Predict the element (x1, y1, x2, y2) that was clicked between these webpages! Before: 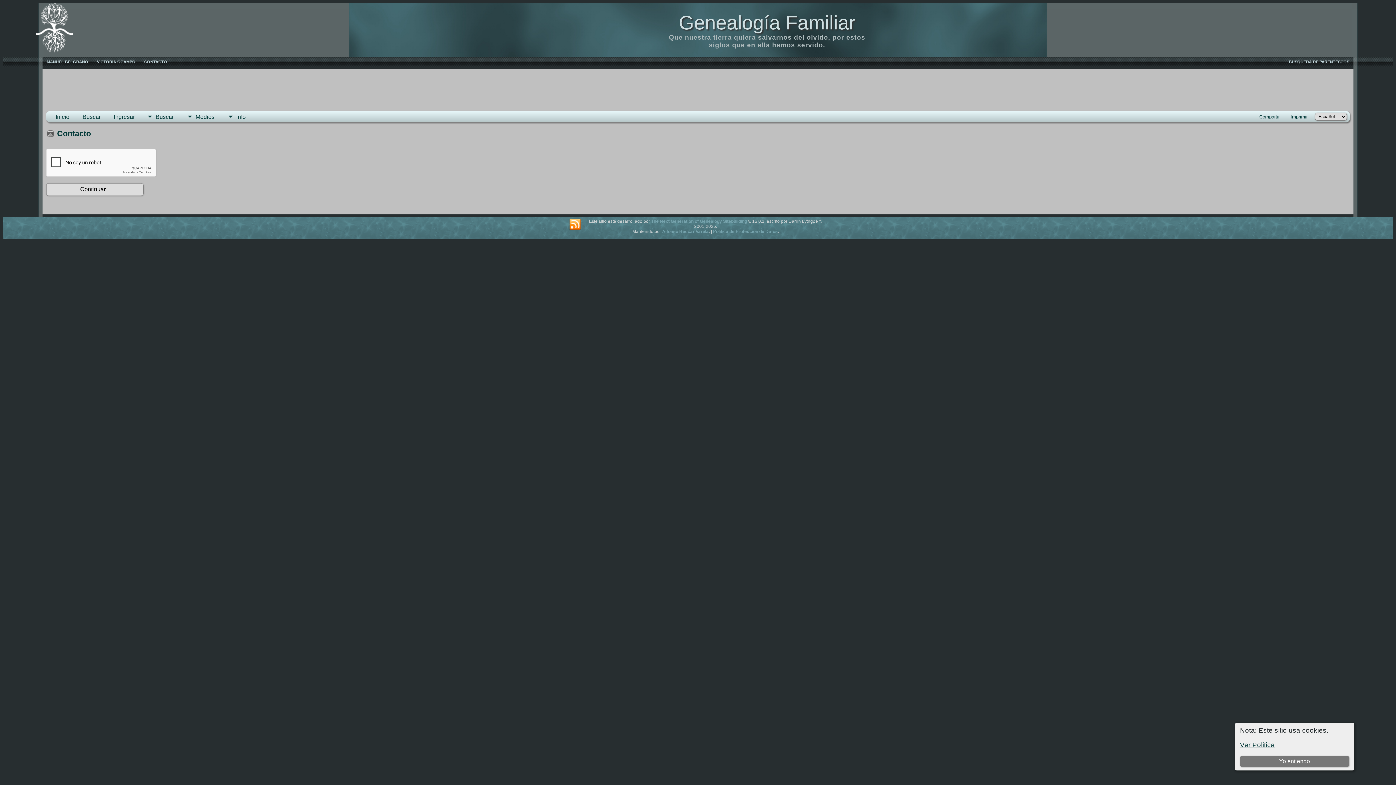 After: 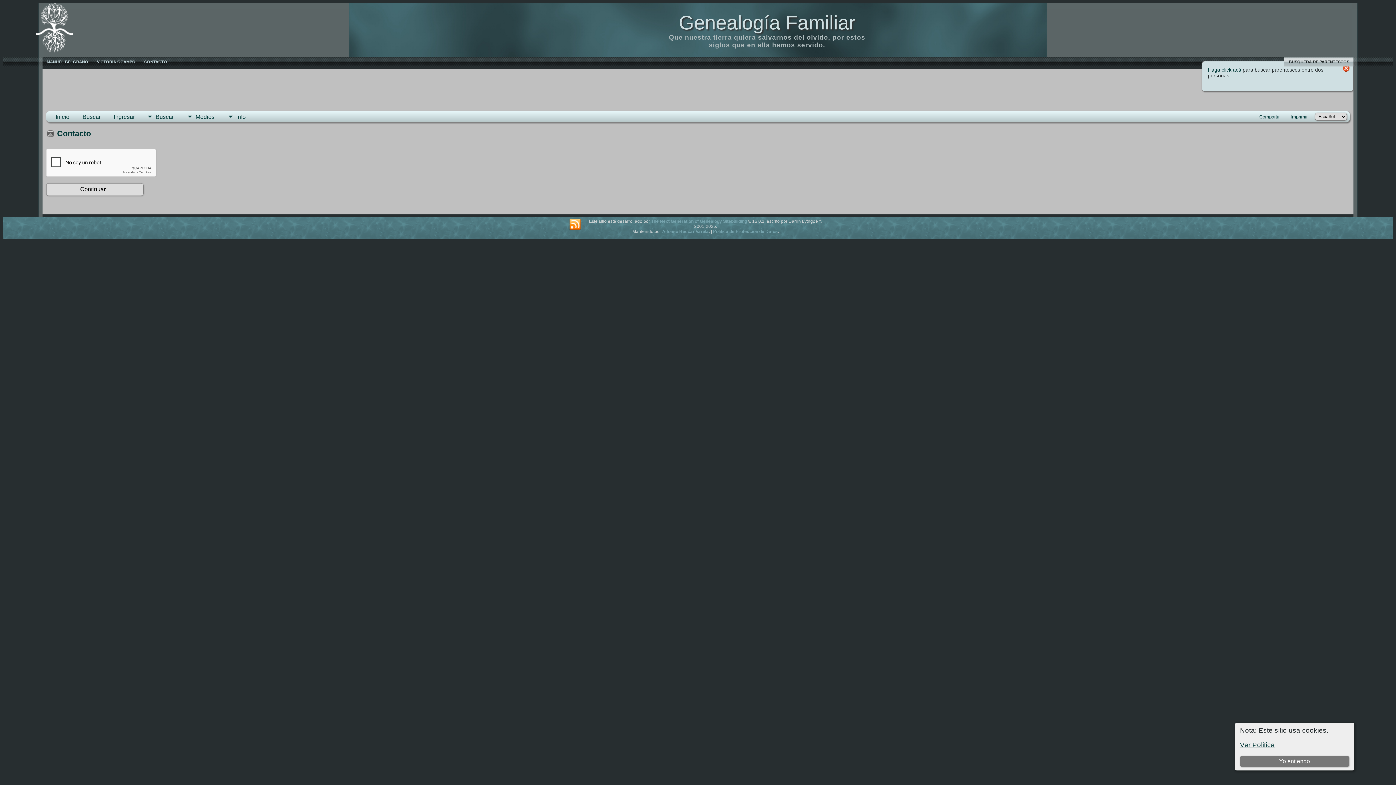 Action: bbox: (1284, 57, 1353, 66) label: BUSQUEDA DE PARENTESCOS